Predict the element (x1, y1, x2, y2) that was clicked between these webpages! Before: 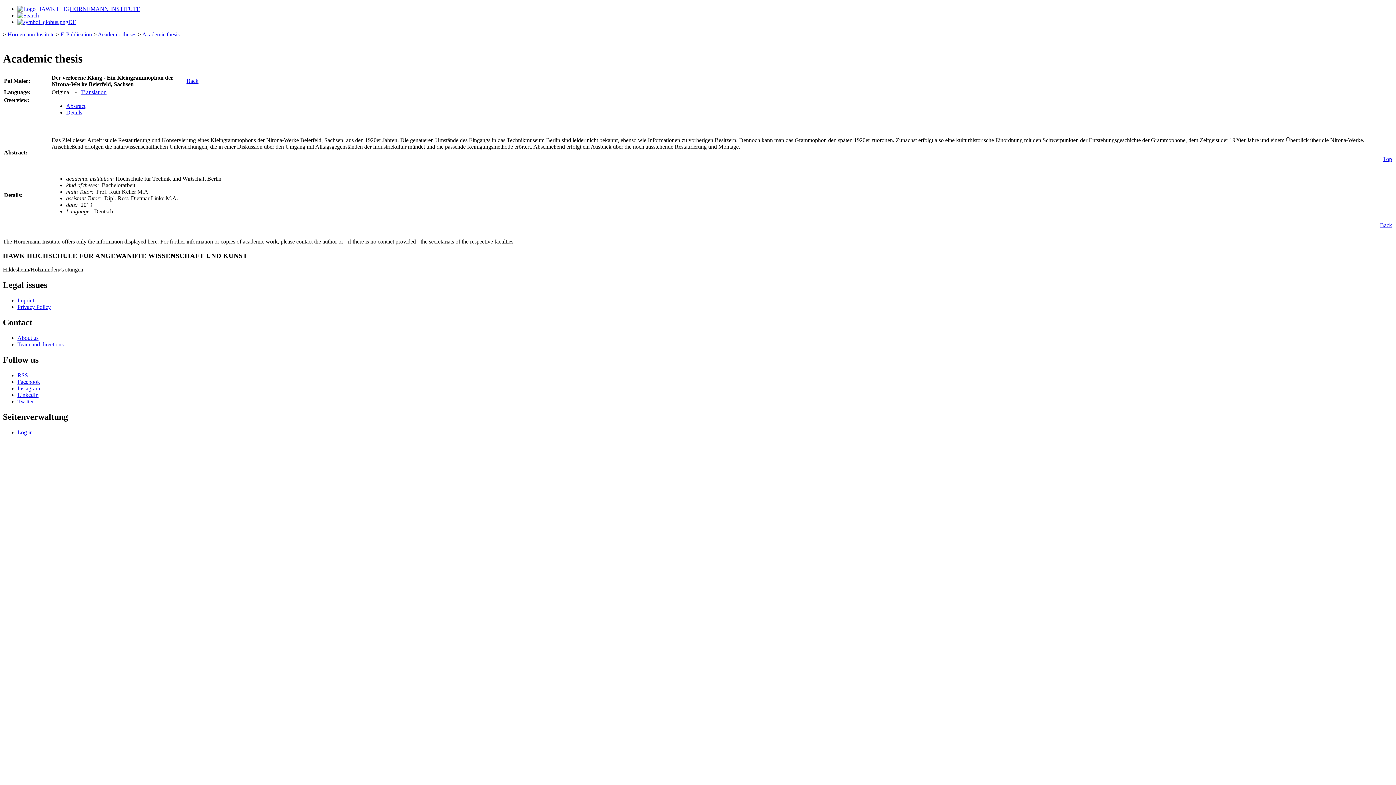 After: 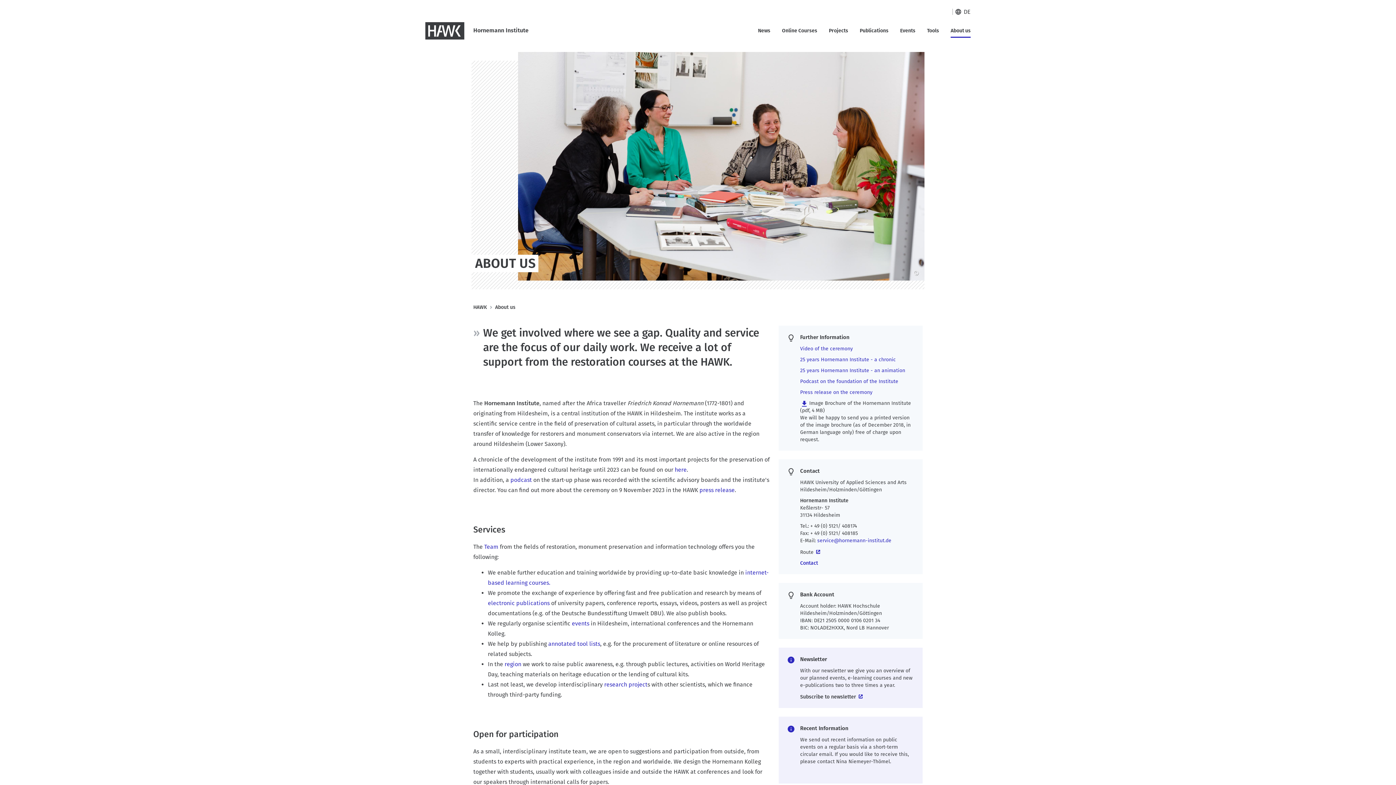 Action: bbox: (17, 334, 38, 341) label: About us